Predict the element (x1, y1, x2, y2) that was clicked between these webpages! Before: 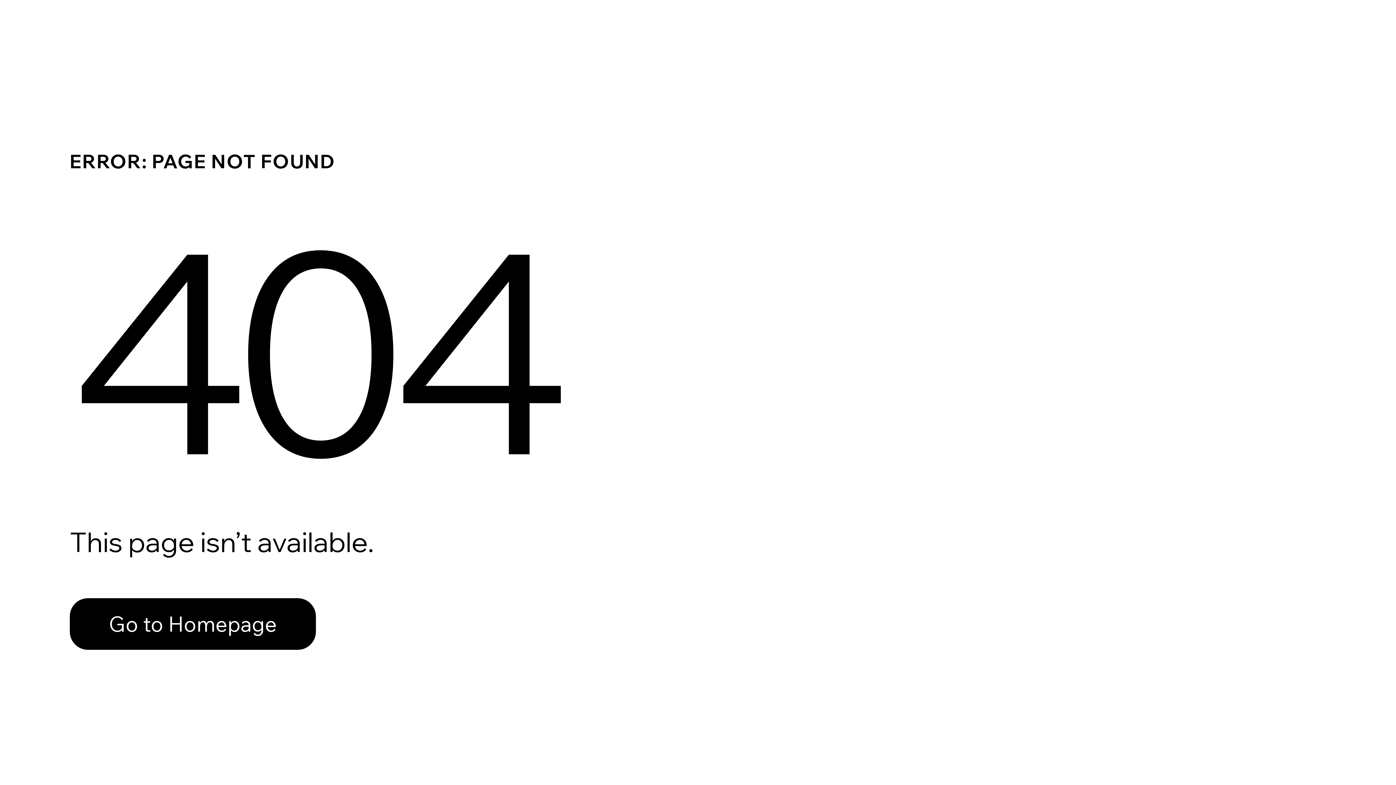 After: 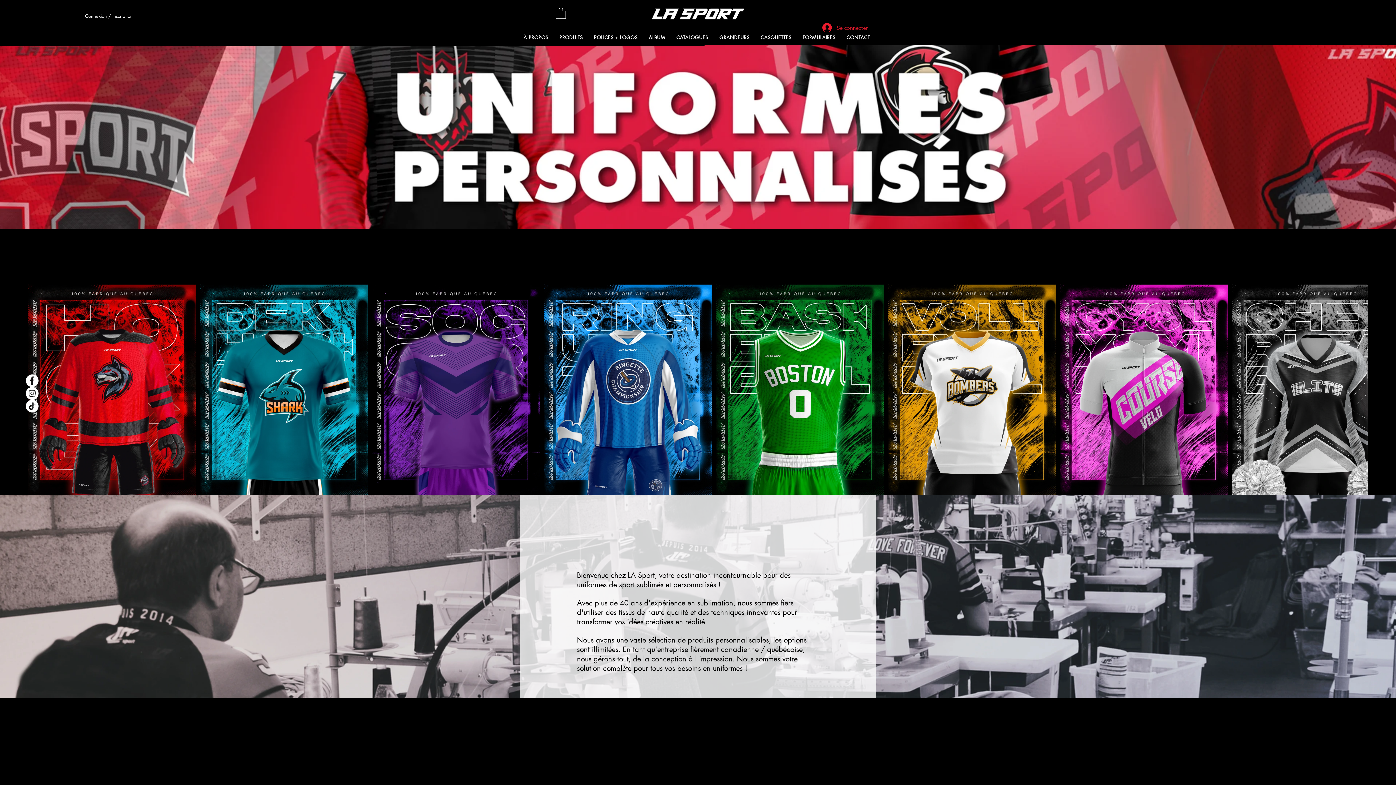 Action: label: Go to Homepage bbox: (69, 582, 768, 659)